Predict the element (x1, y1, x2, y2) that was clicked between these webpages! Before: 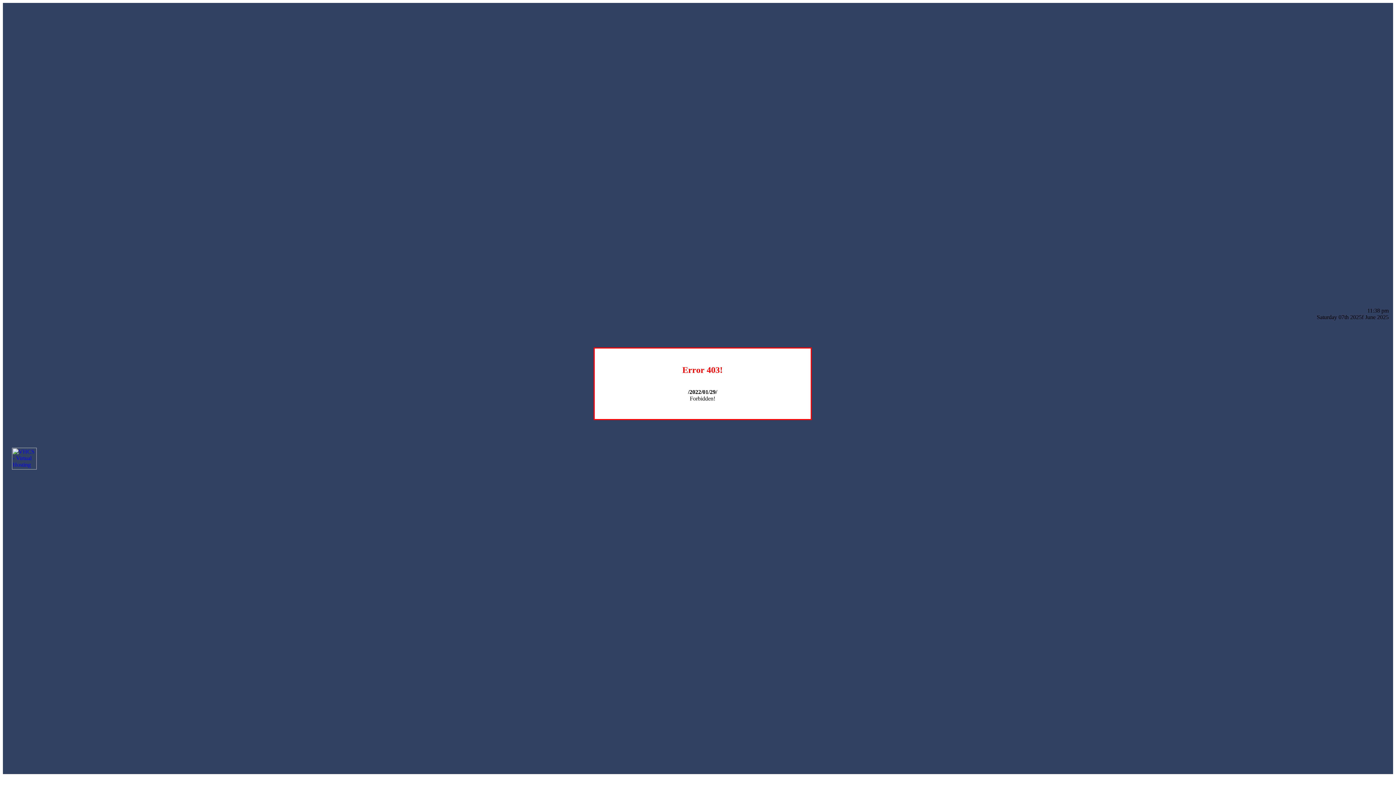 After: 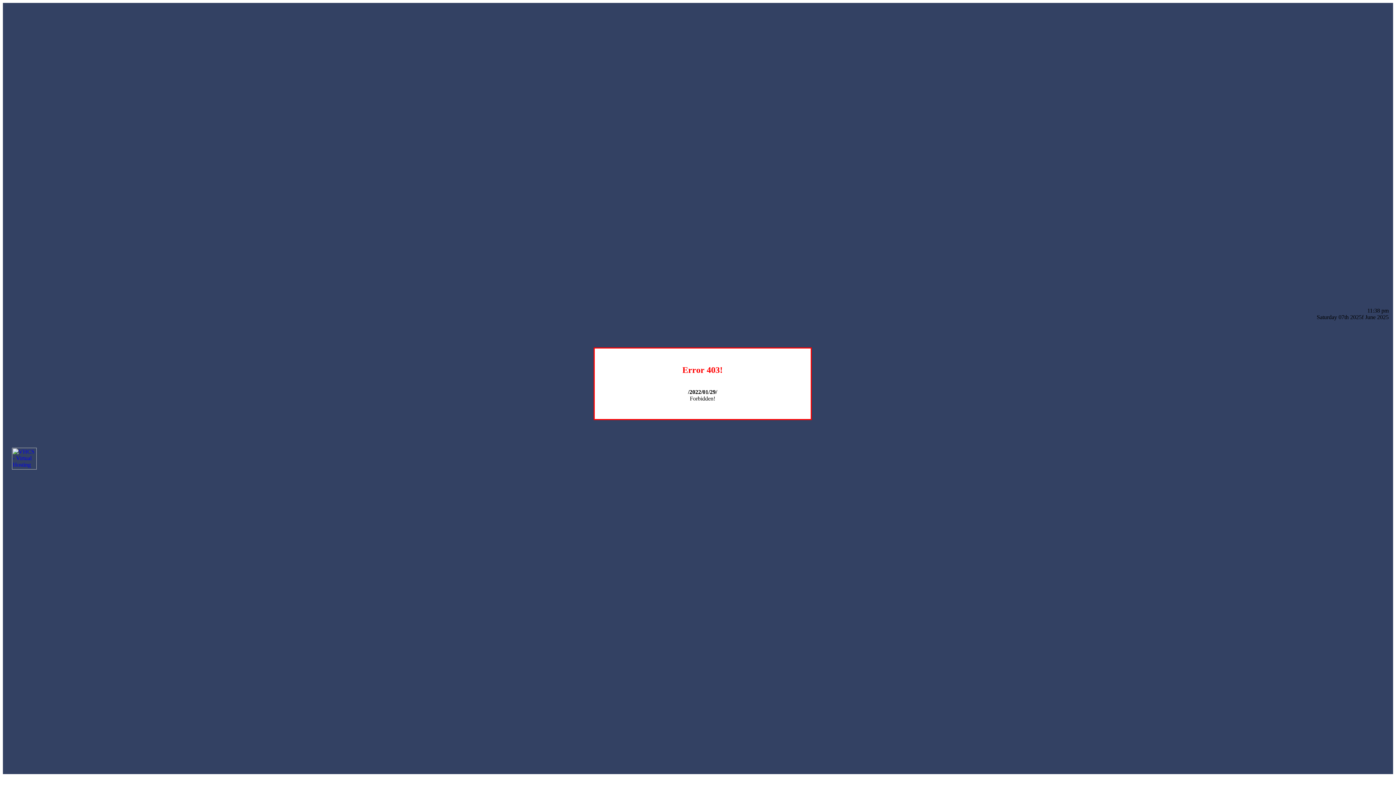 Action: bbox: (12, 464, 36, 470)